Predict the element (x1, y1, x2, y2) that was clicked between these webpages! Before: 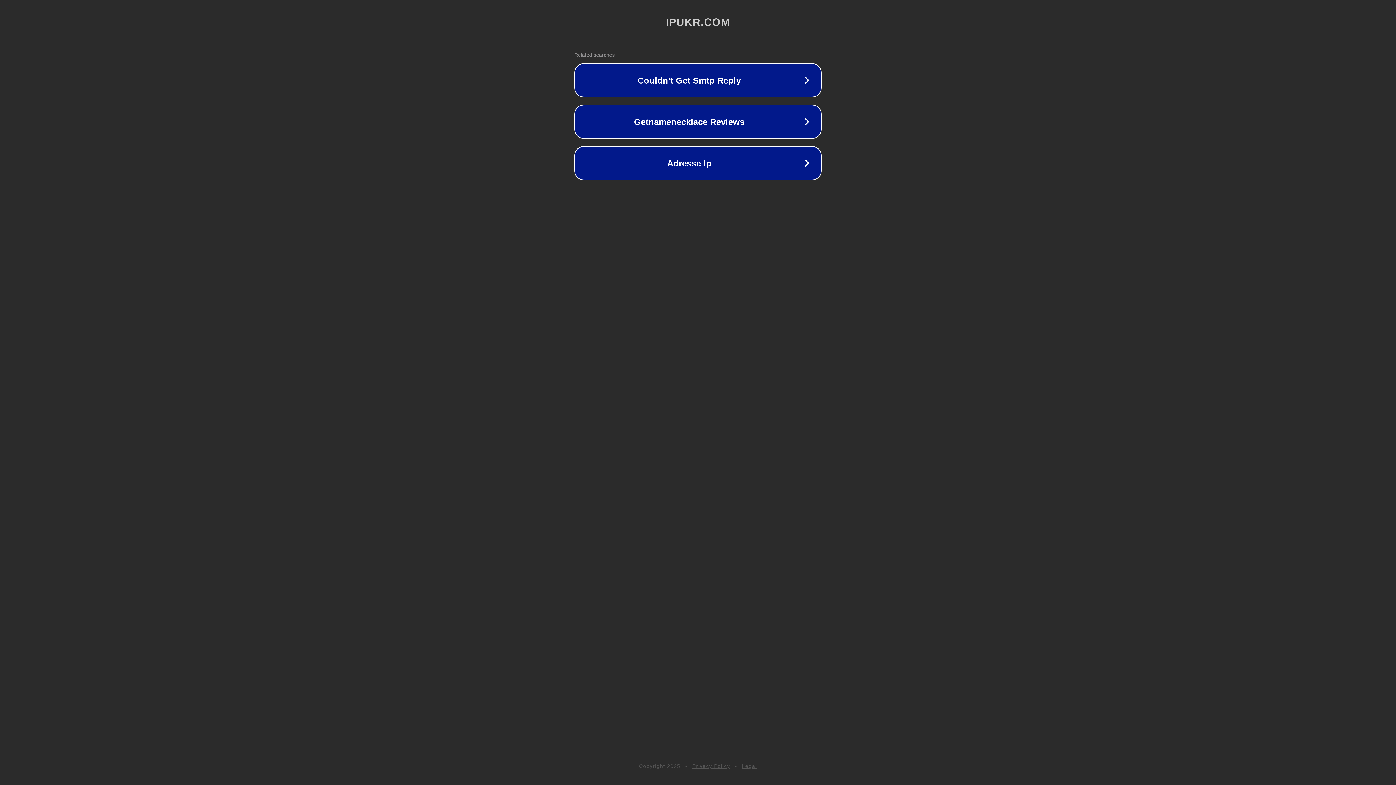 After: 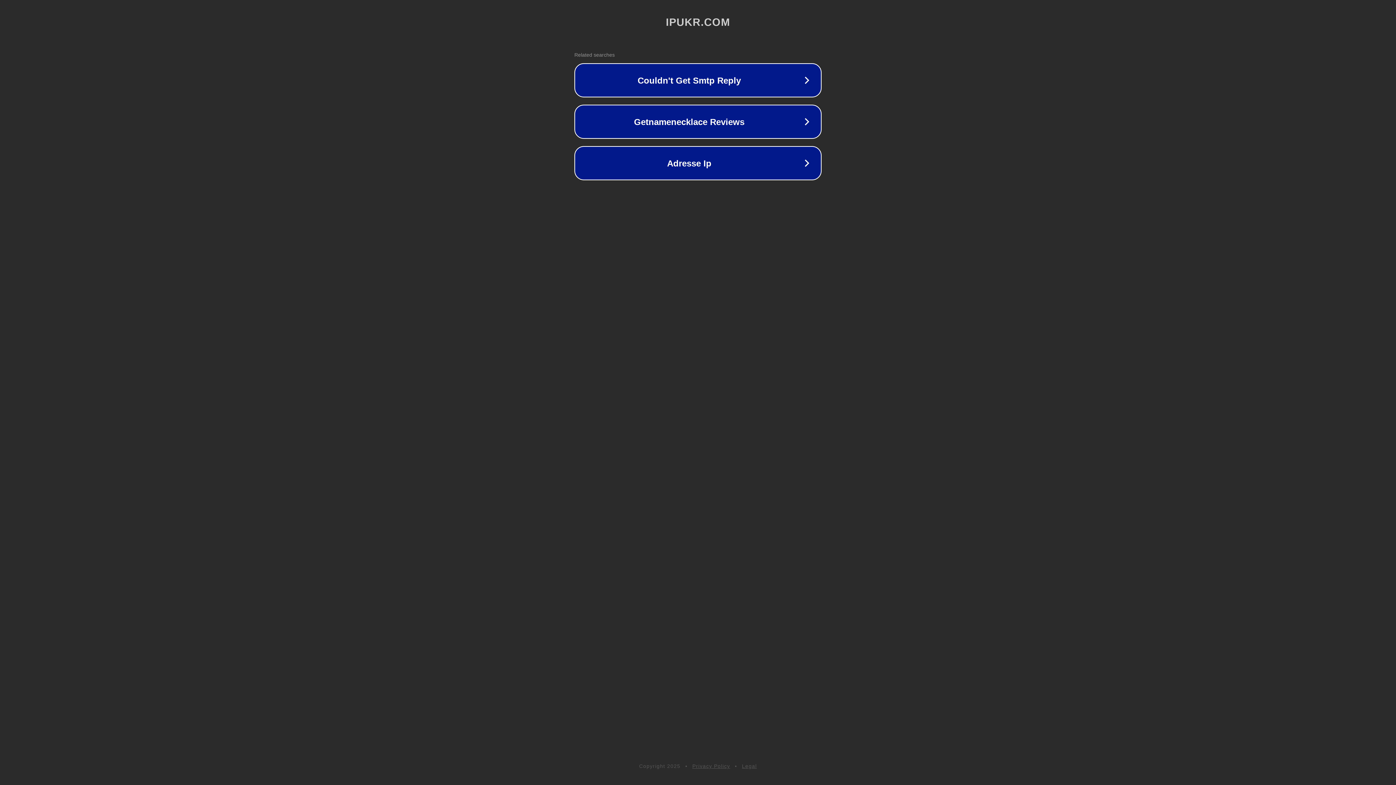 Action: label: Privacy Policy bbox: (692, 763, 730, 769)